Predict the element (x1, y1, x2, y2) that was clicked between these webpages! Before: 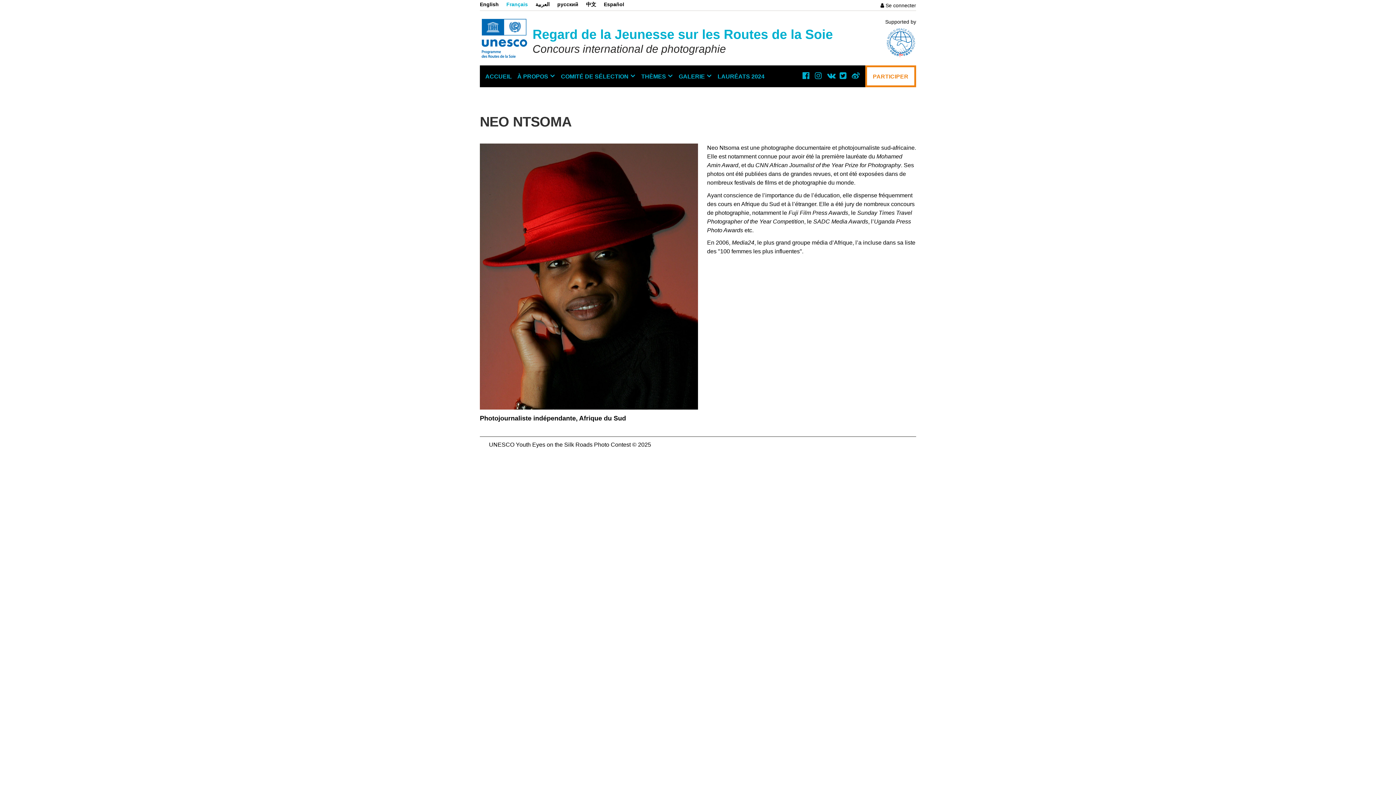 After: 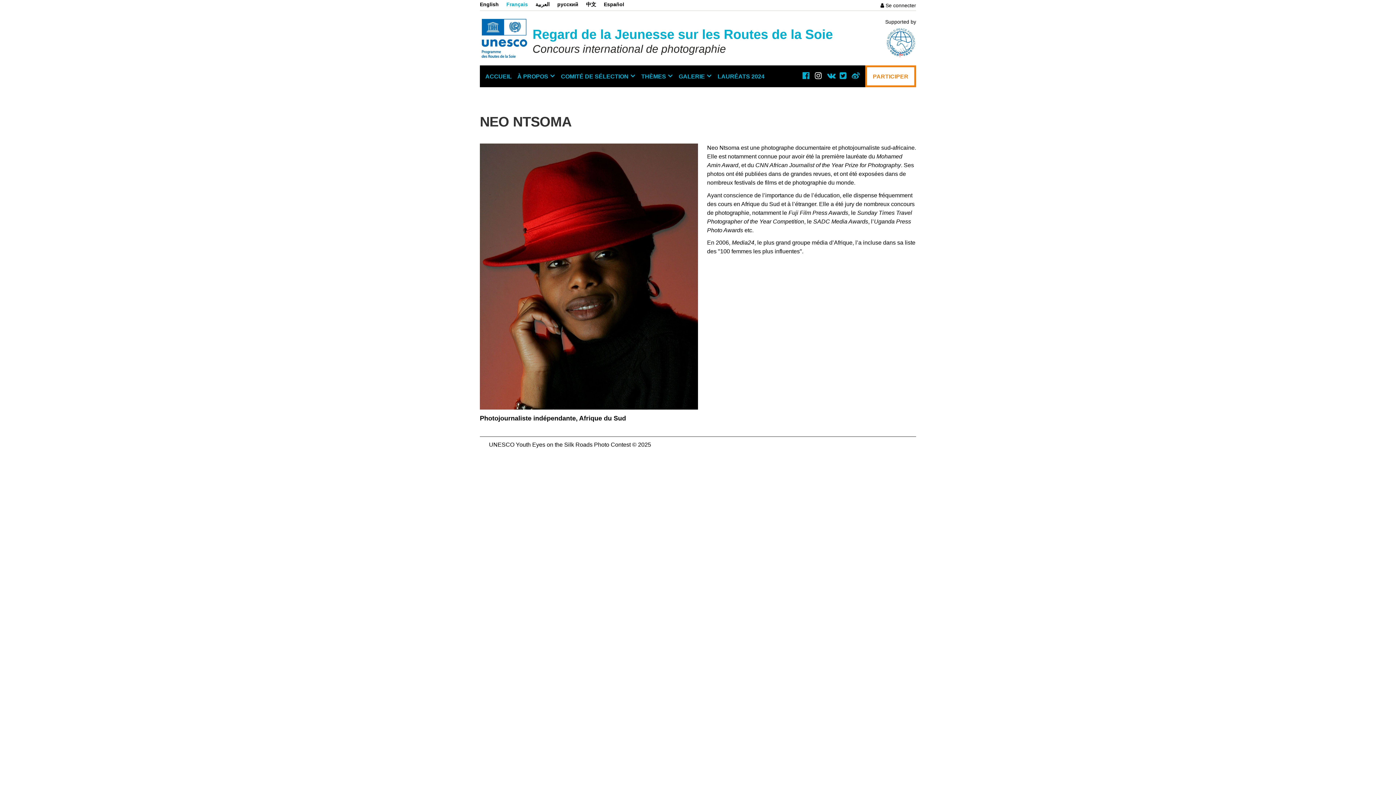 Action: label: Instagram Regard de la Jeunesse sur les Routes de la Soie bbox: (813, 68, 824, 82)